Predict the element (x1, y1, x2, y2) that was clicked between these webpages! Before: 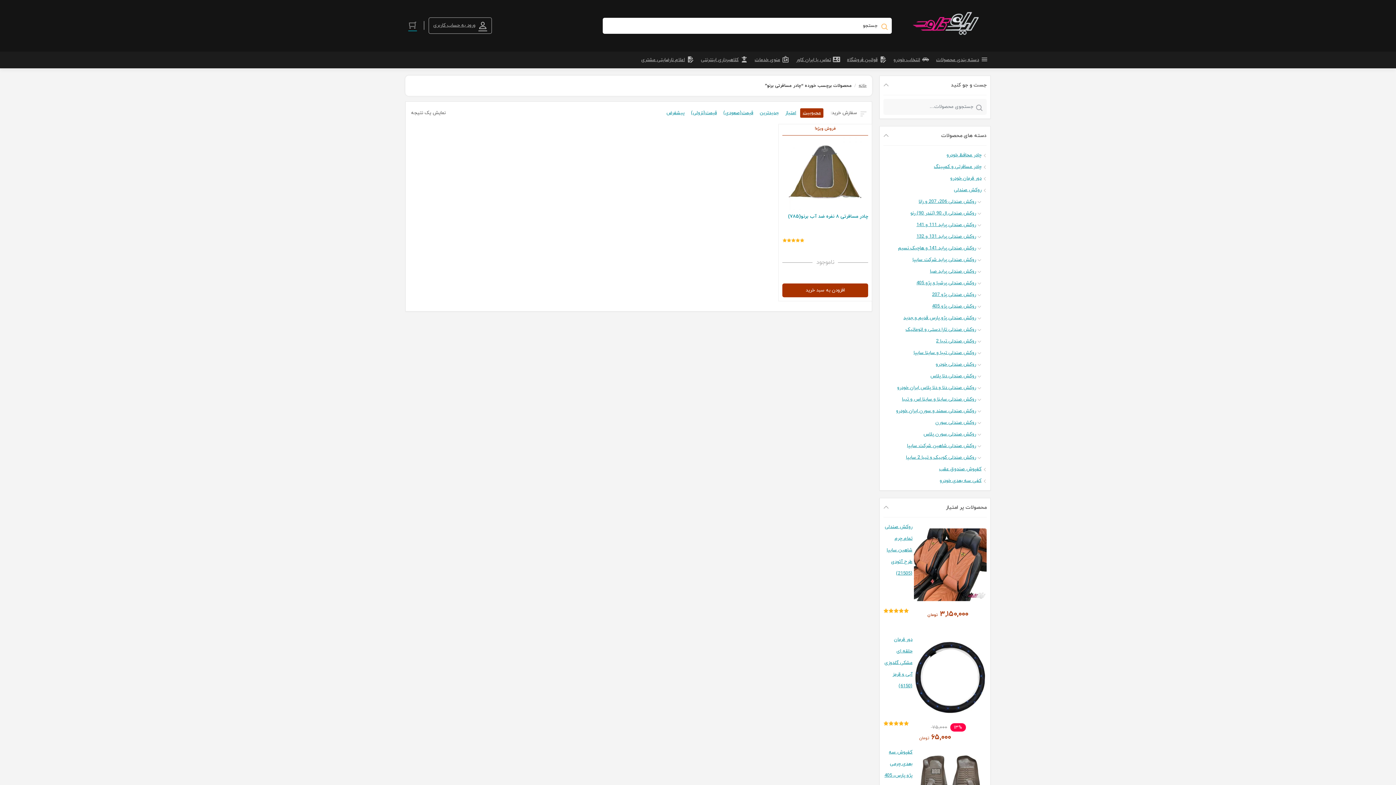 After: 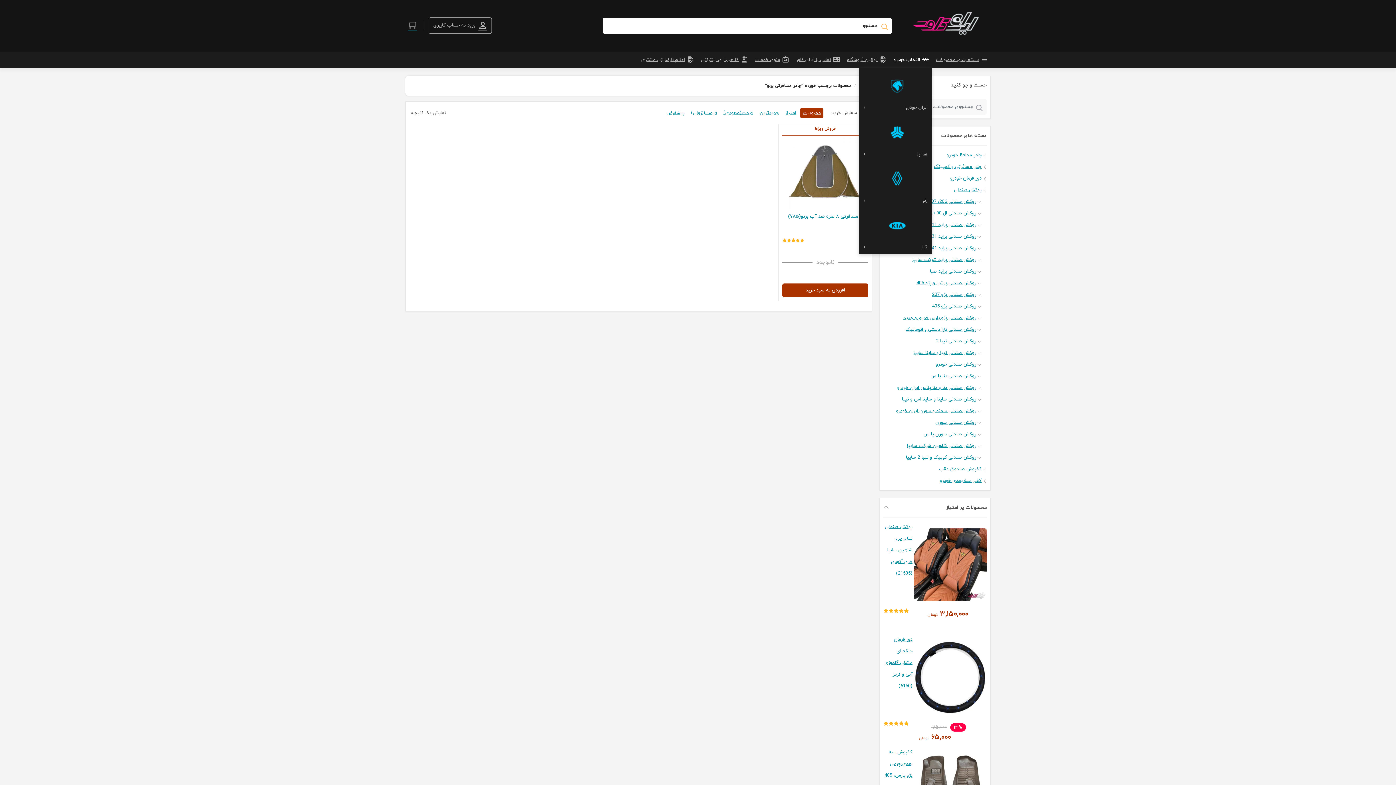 Action: bbox: (889, 51, 932, 68) label: انتخاب خودرو